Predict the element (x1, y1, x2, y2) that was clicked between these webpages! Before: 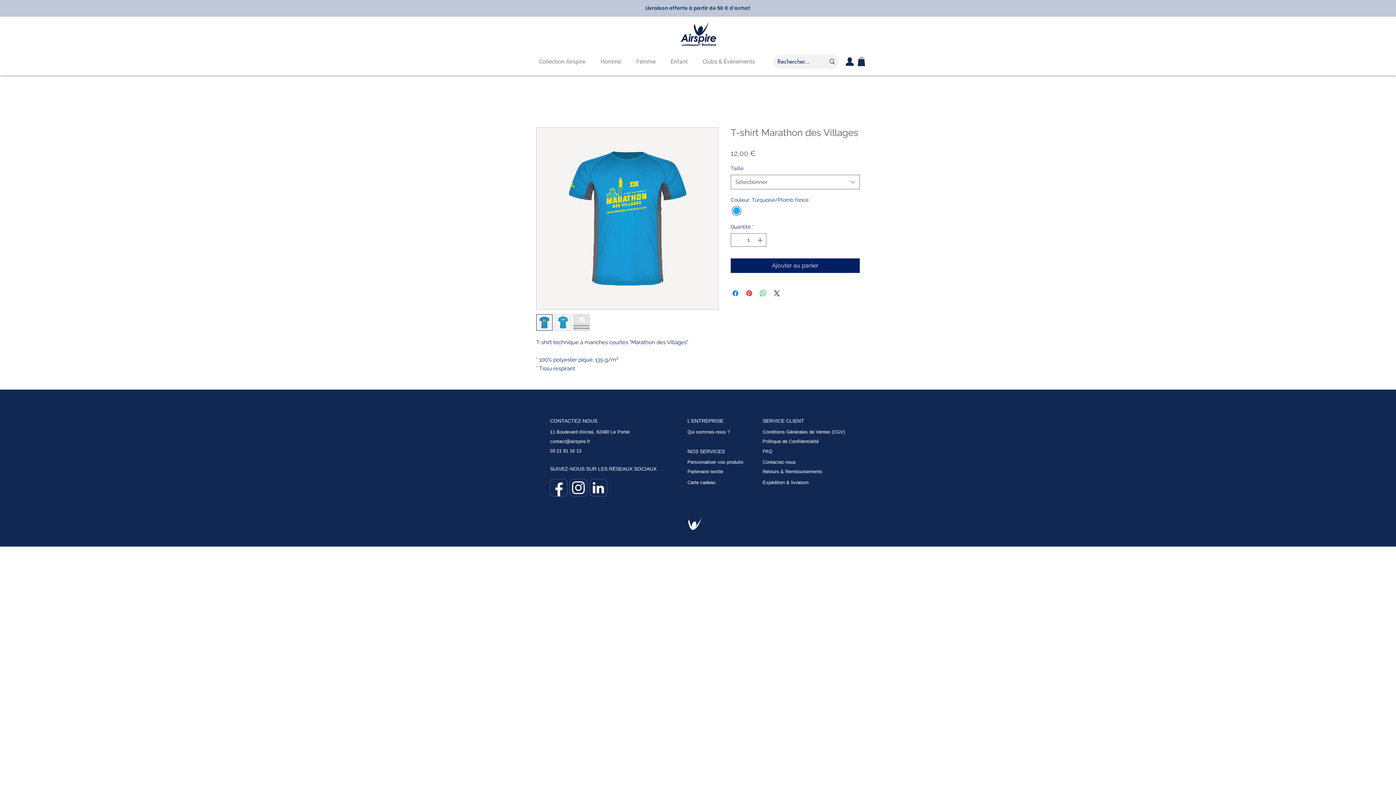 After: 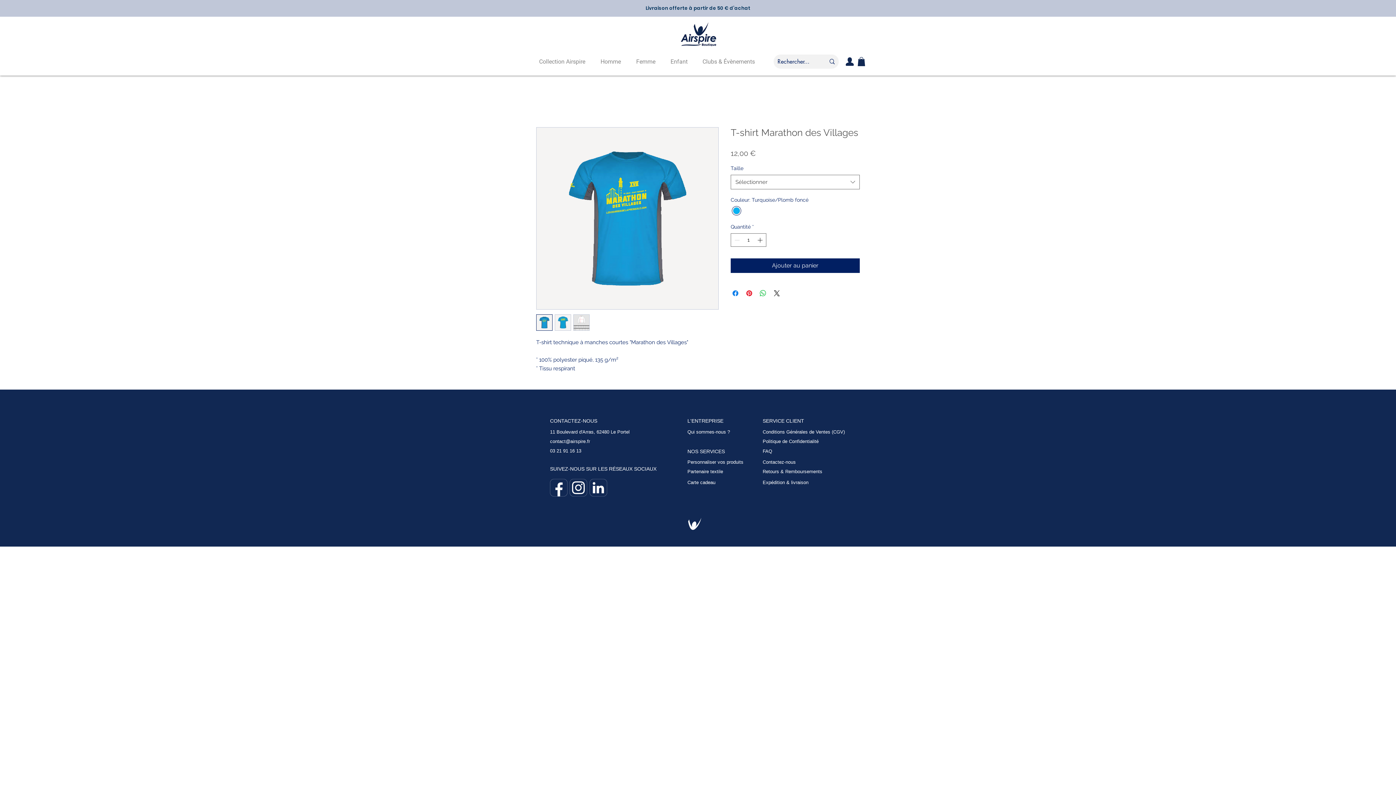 Action: bbox: (589, 479, 607, 496)